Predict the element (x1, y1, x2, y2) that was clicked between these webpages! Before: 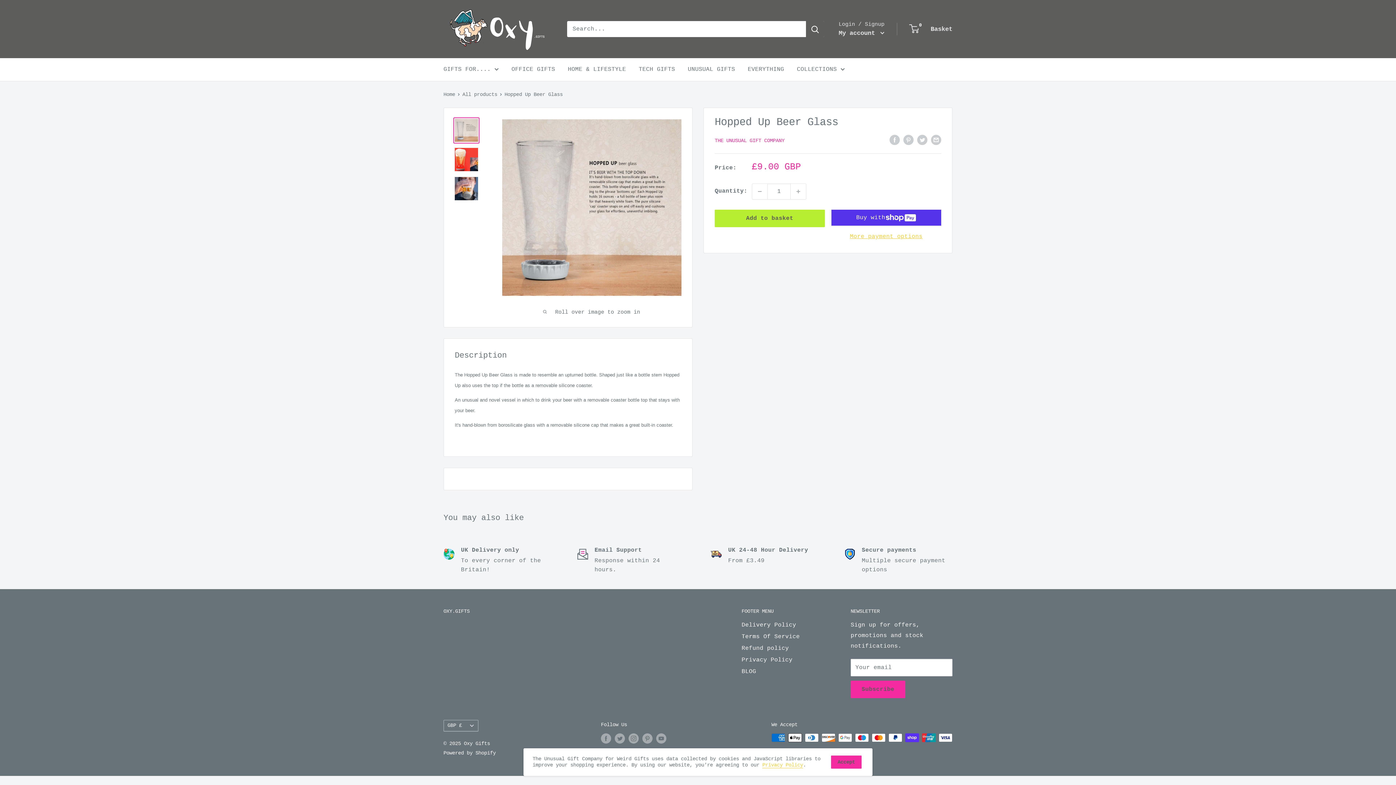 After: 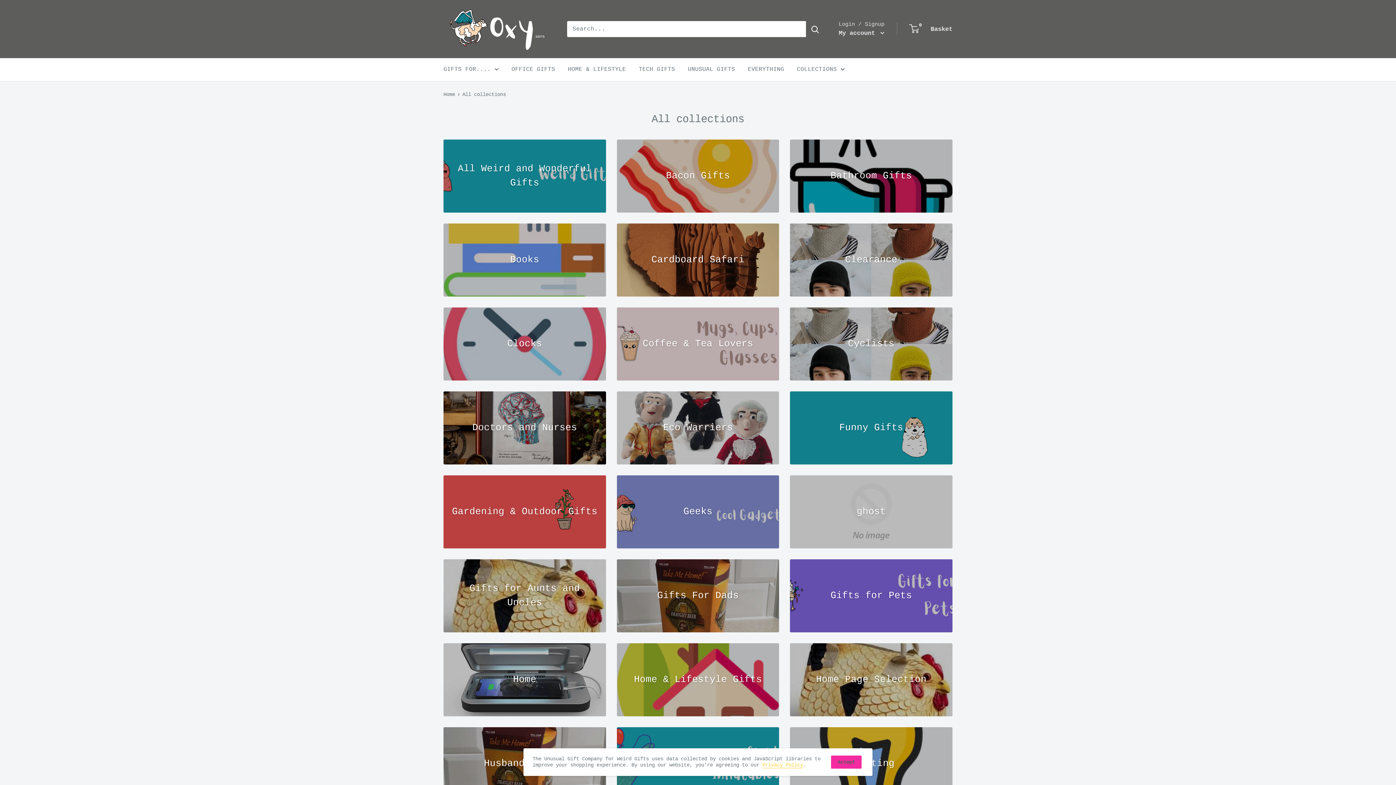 Action: label: COLLECTIONS bbox: (797, 64, 845, 74)